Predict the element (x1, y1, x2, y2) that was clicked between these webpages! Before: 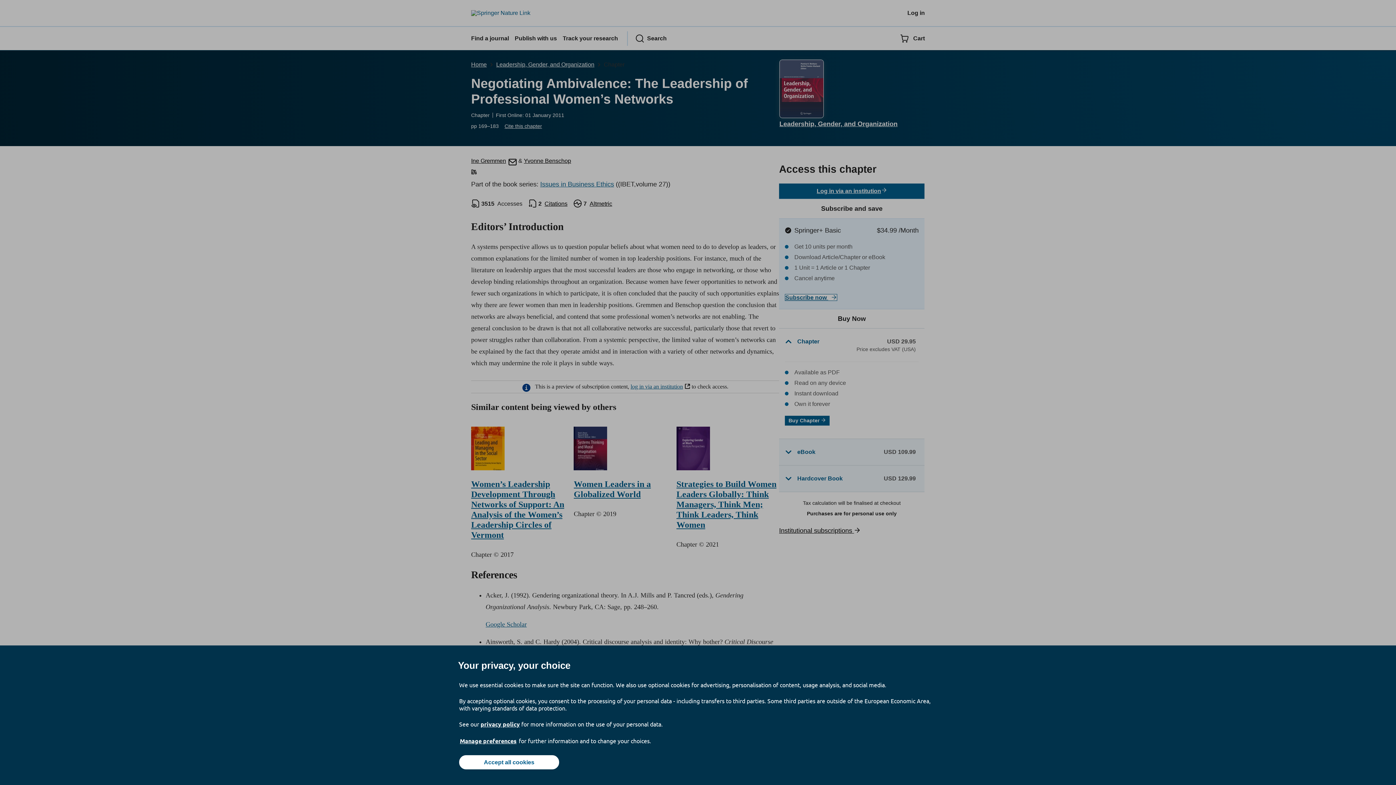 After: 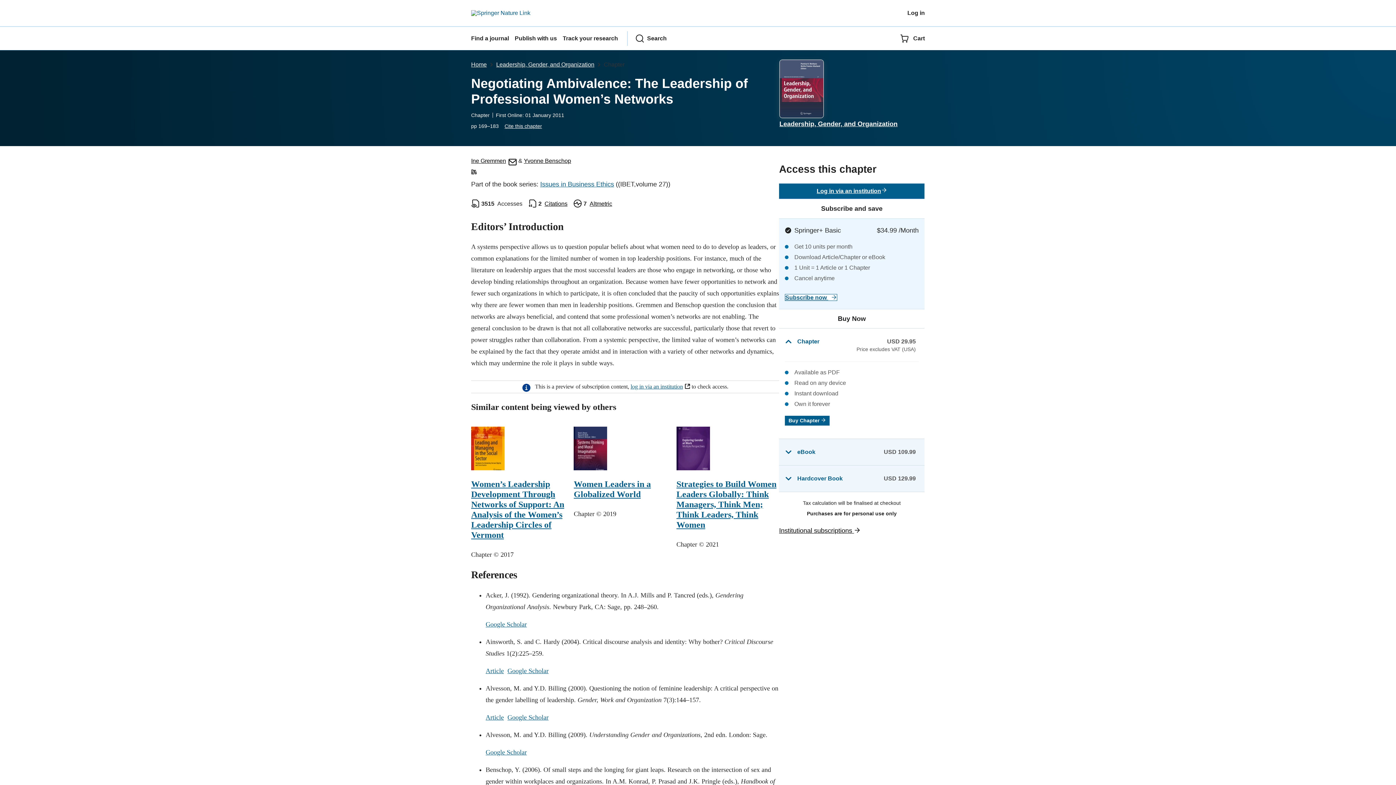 Action: bbox: (459, 755, 559, 769) label: Accept all cookies